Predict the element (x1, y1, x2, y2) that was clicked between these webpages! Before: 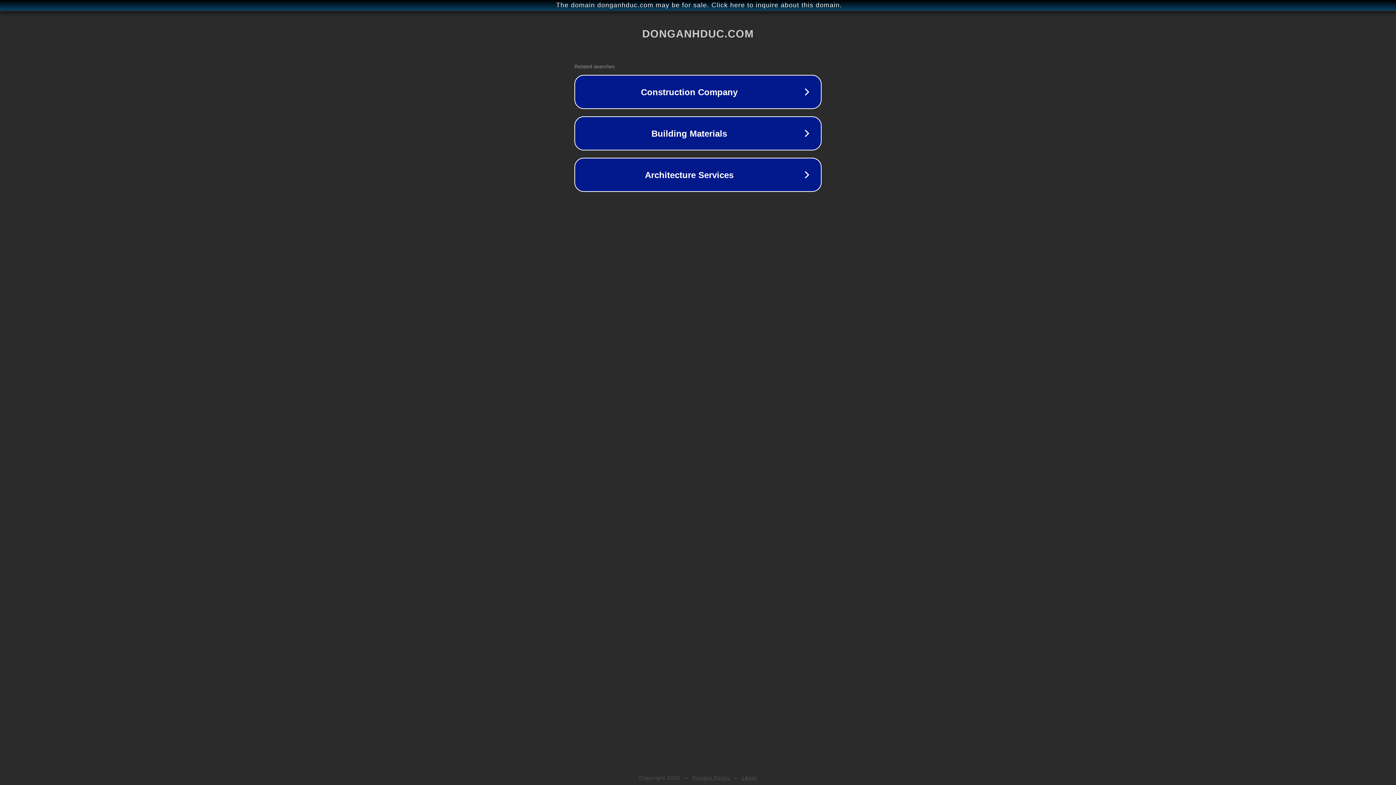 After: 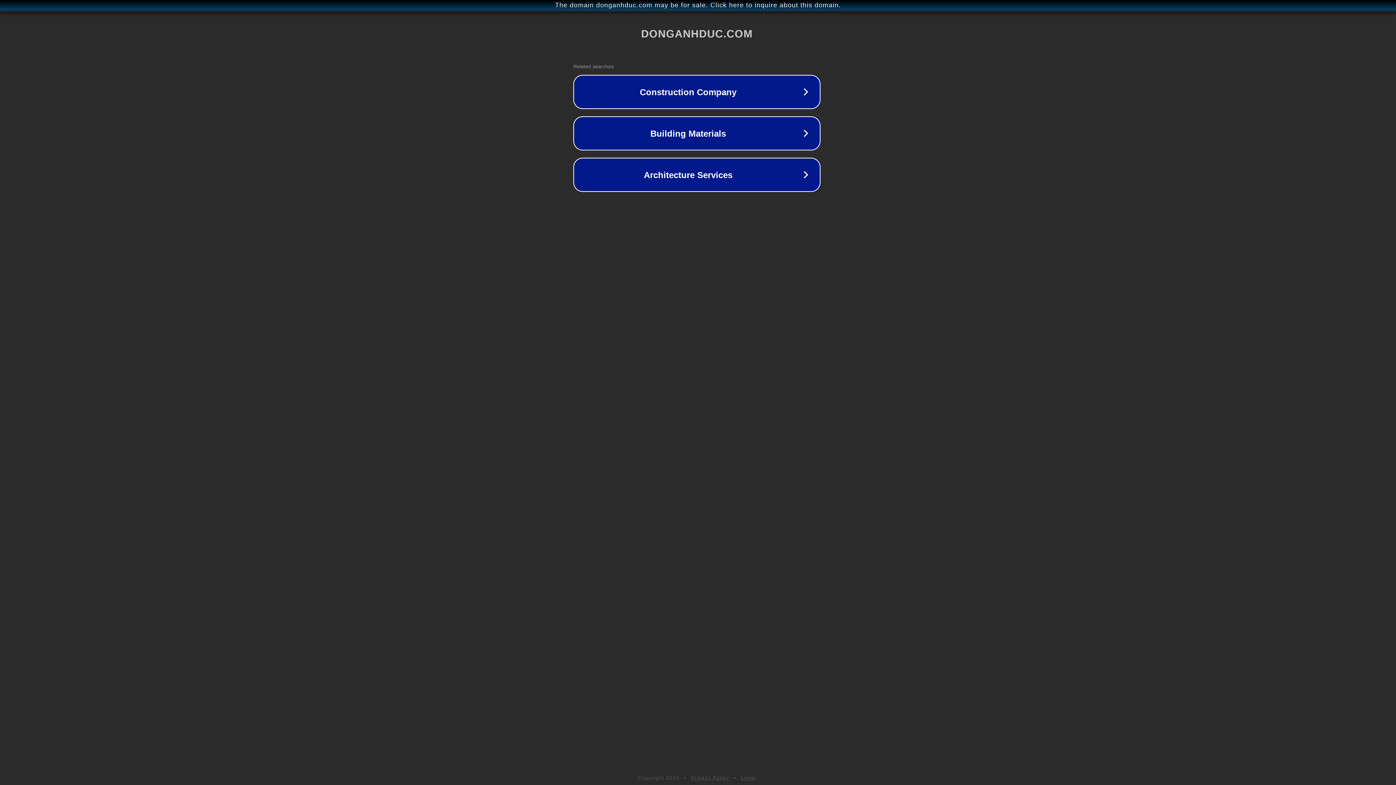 Action: bbox: (1, 1, 1397, 9) label: The domain donganhduc.com may be for sale. Click here to inquire about this domain.